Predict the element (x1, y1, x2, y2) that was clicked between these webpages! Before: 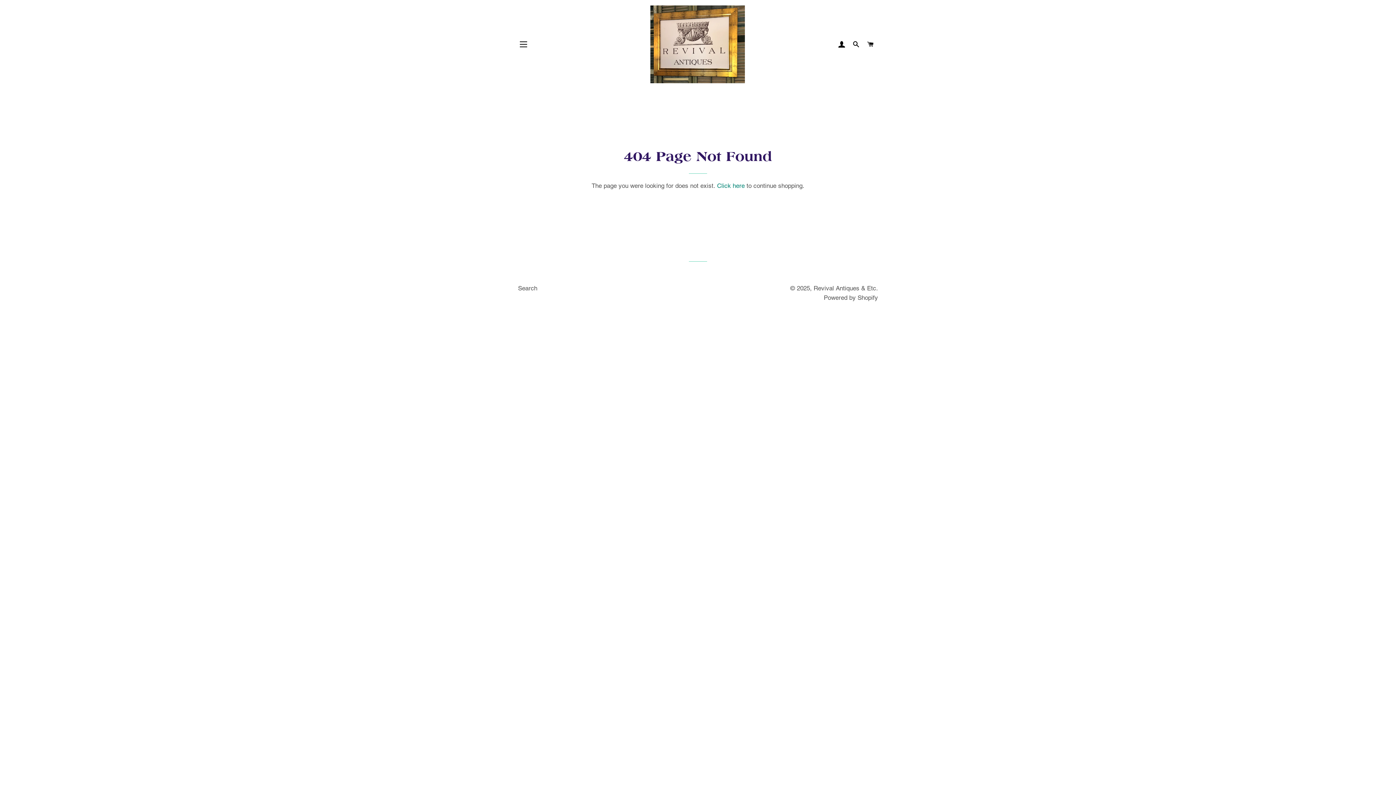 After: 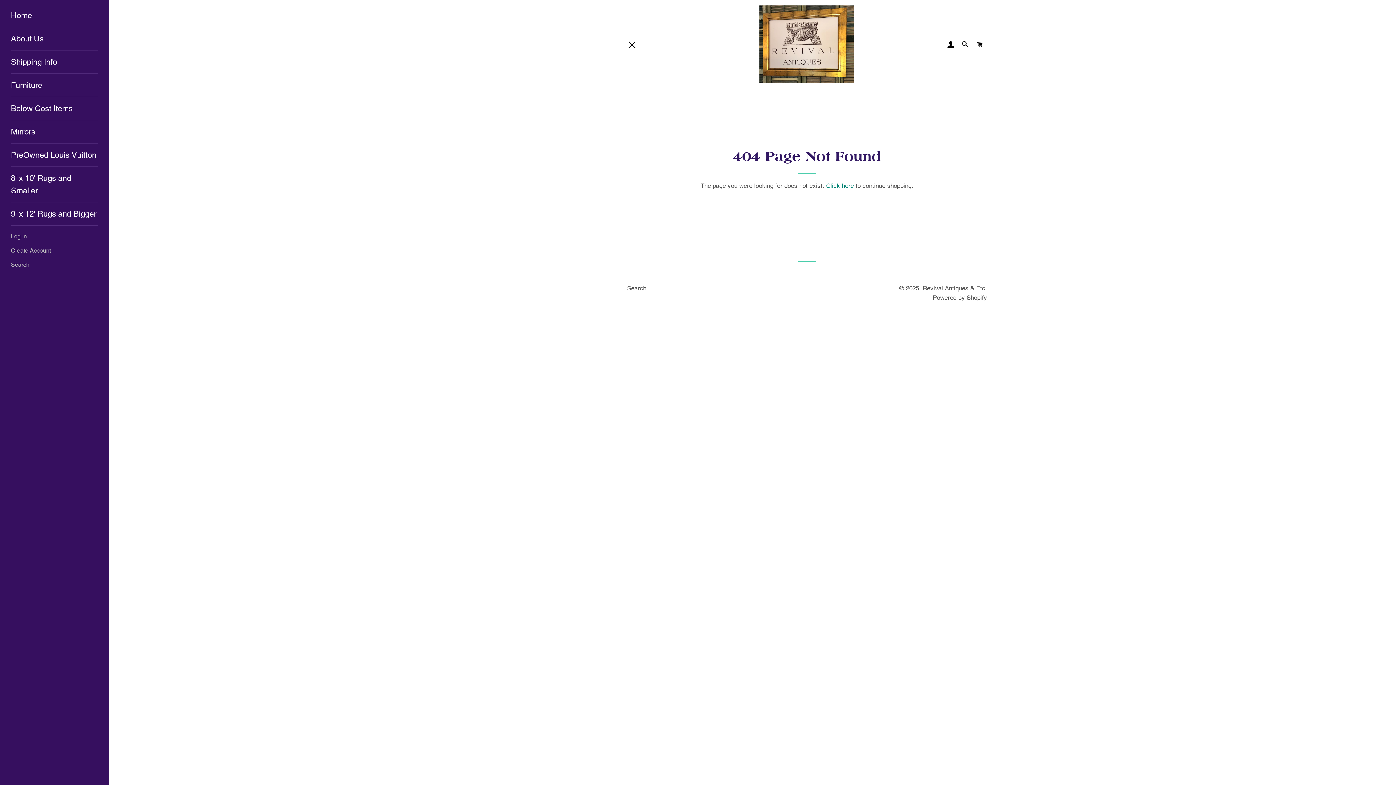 Action: bbox: (514, 35, 532, 53) label: SITE NAVIGATION